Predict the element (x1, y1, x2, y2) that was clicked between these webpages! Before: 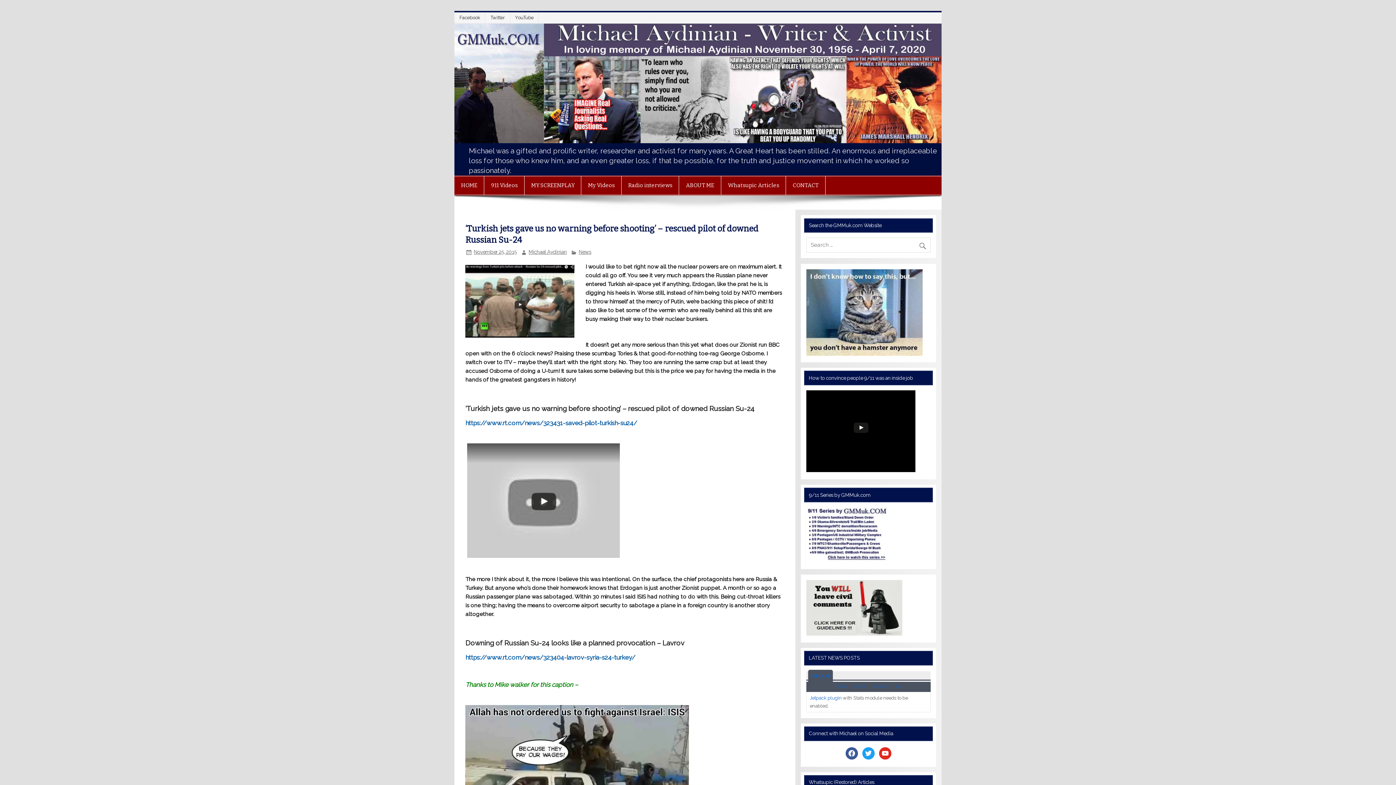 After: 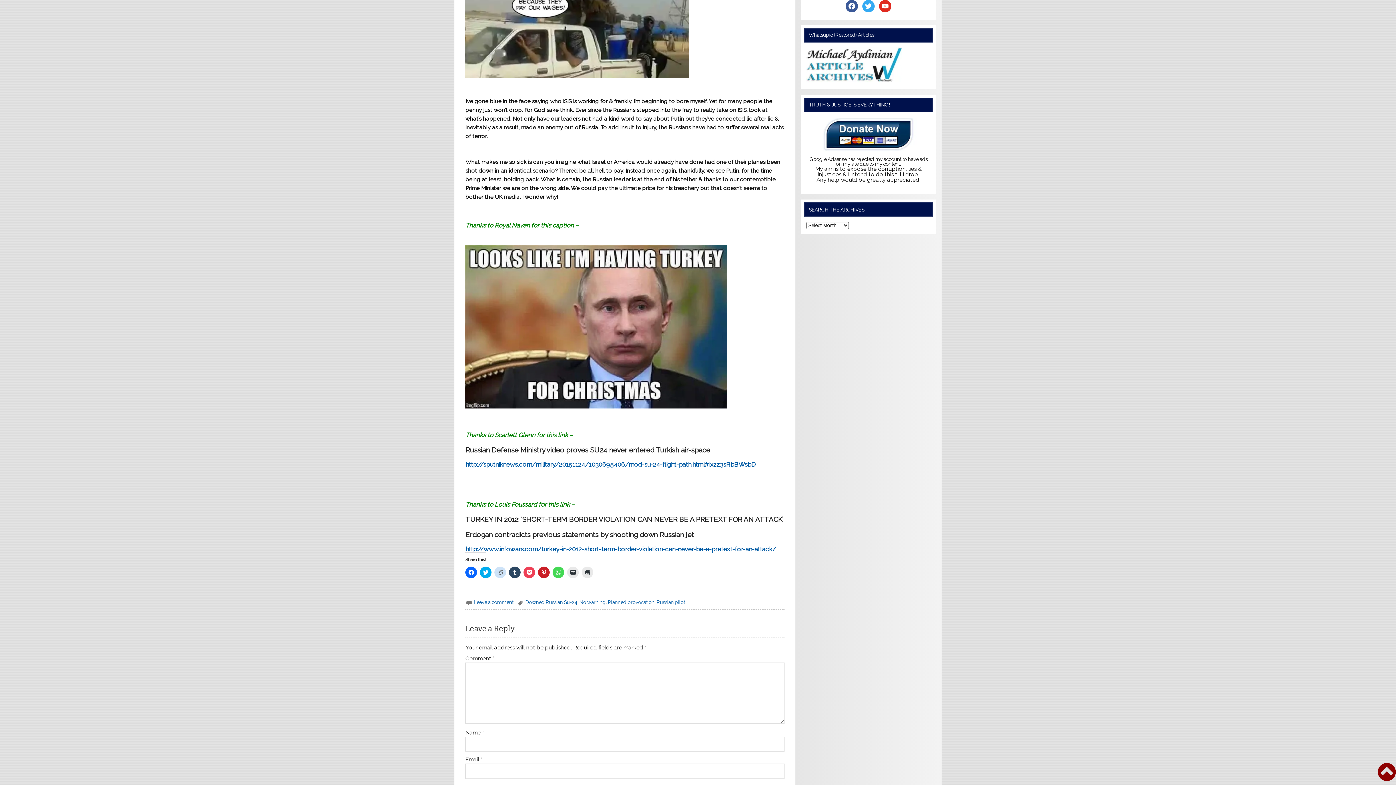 Action: bbox: (862, 750, 874, 756) label: twitter